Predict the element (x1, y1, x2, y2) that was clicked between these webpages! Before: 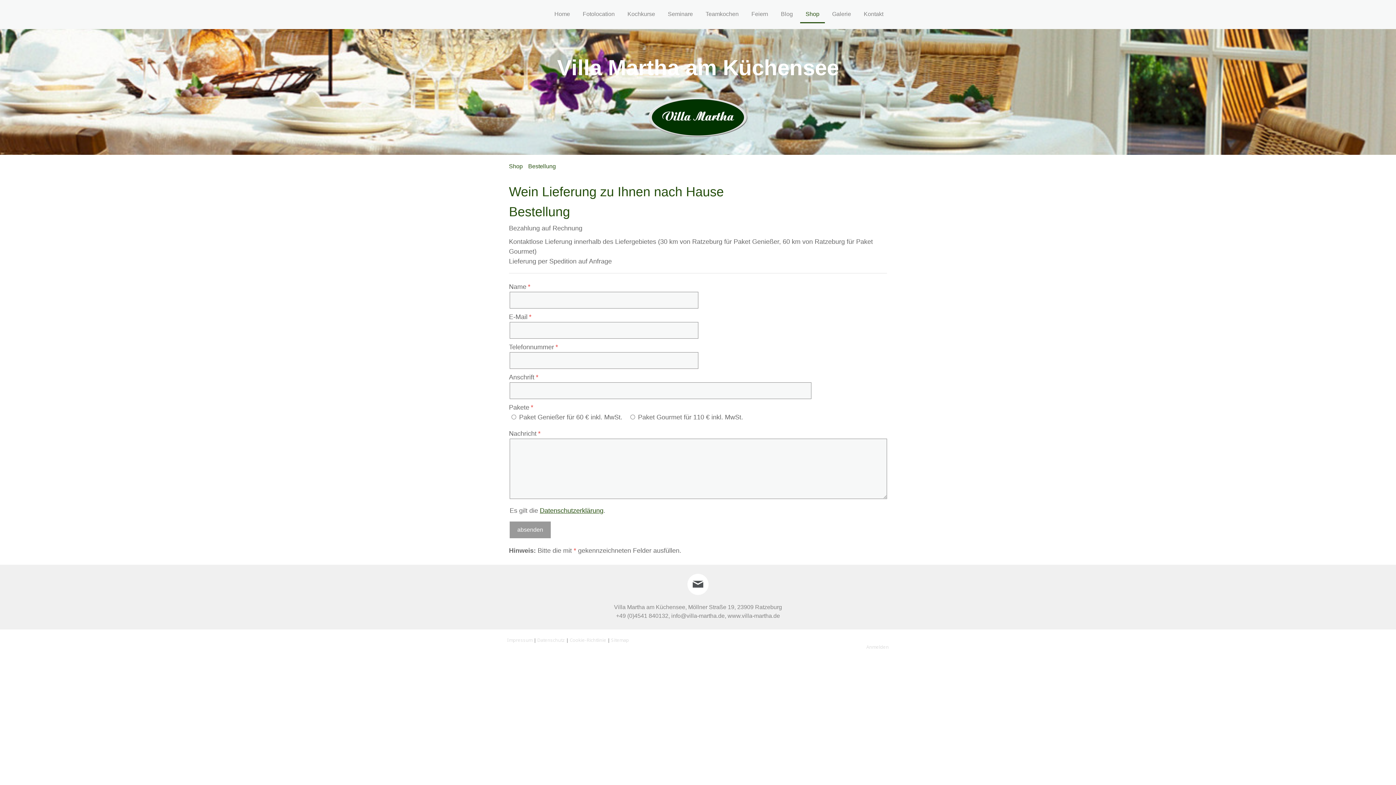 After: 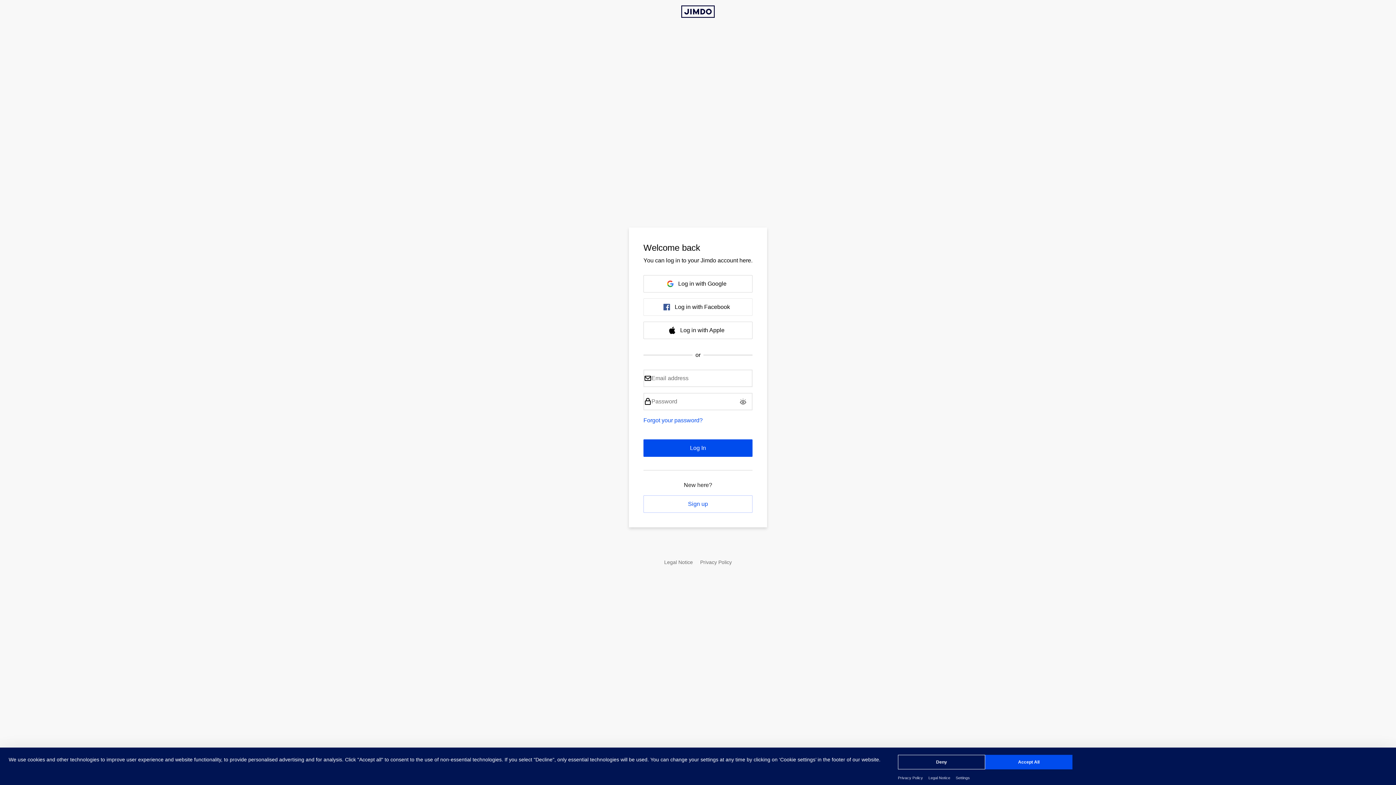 Action: label: Anmelden bbox: (866, 643, 889, 650)